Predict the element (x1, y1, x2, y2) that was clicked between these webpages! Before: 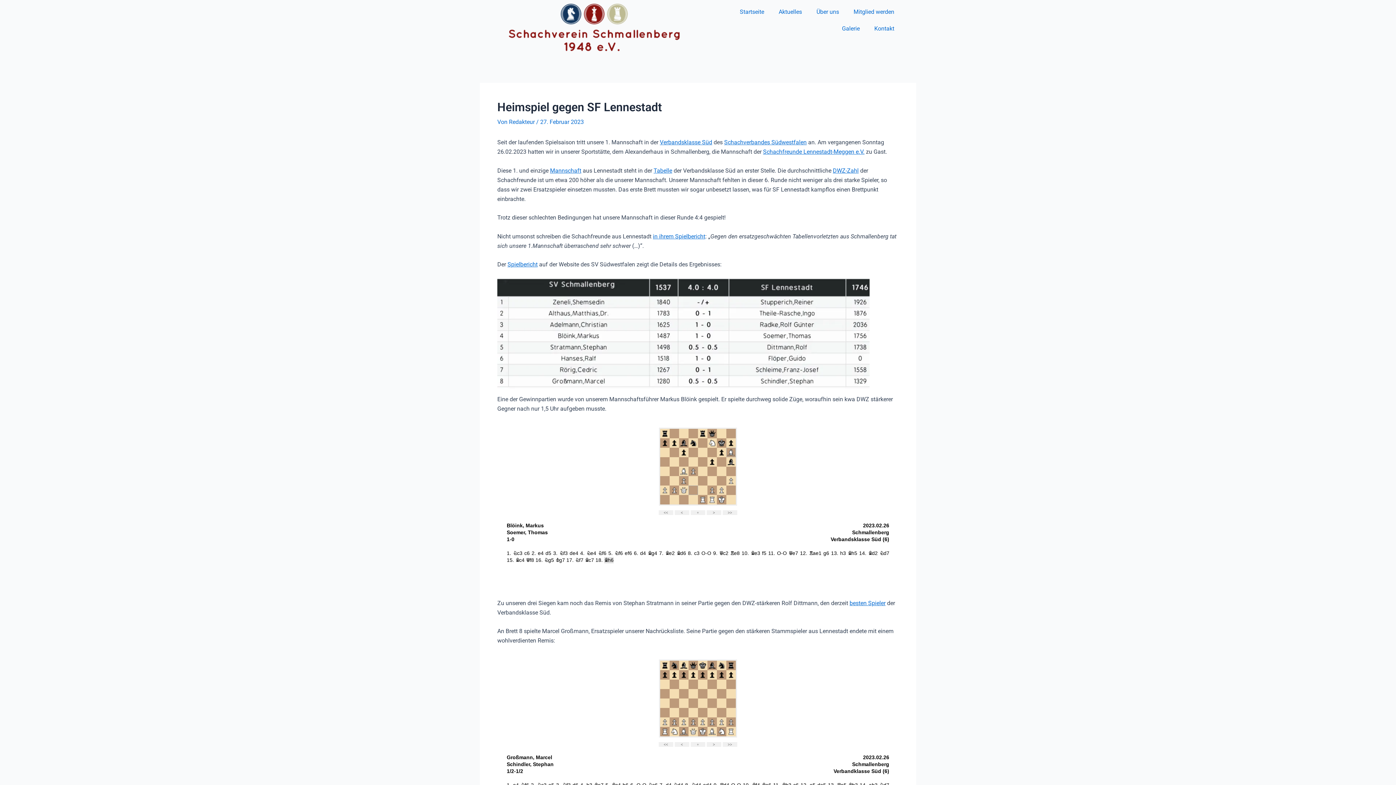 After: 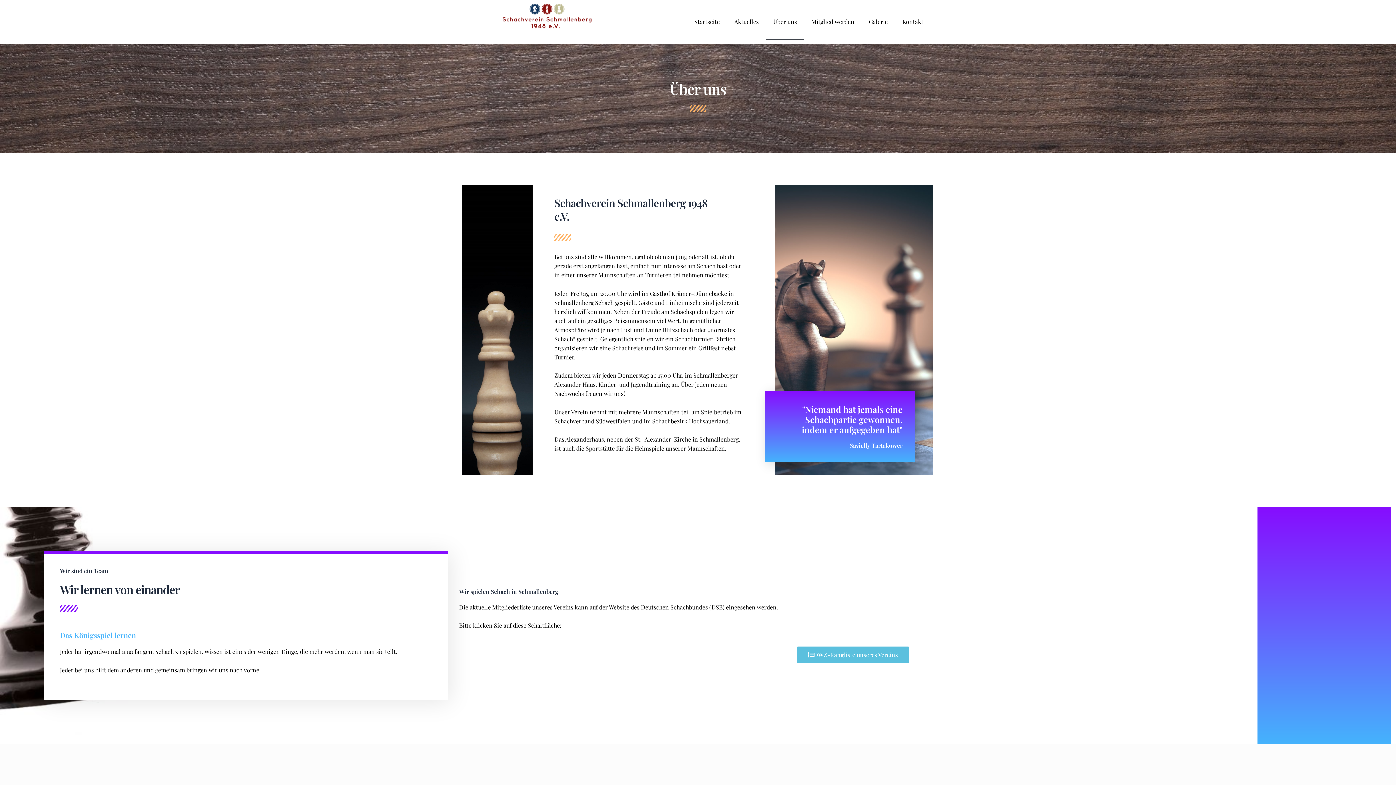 Action: bbox: (809, 3, 846, 20) label: Über uns